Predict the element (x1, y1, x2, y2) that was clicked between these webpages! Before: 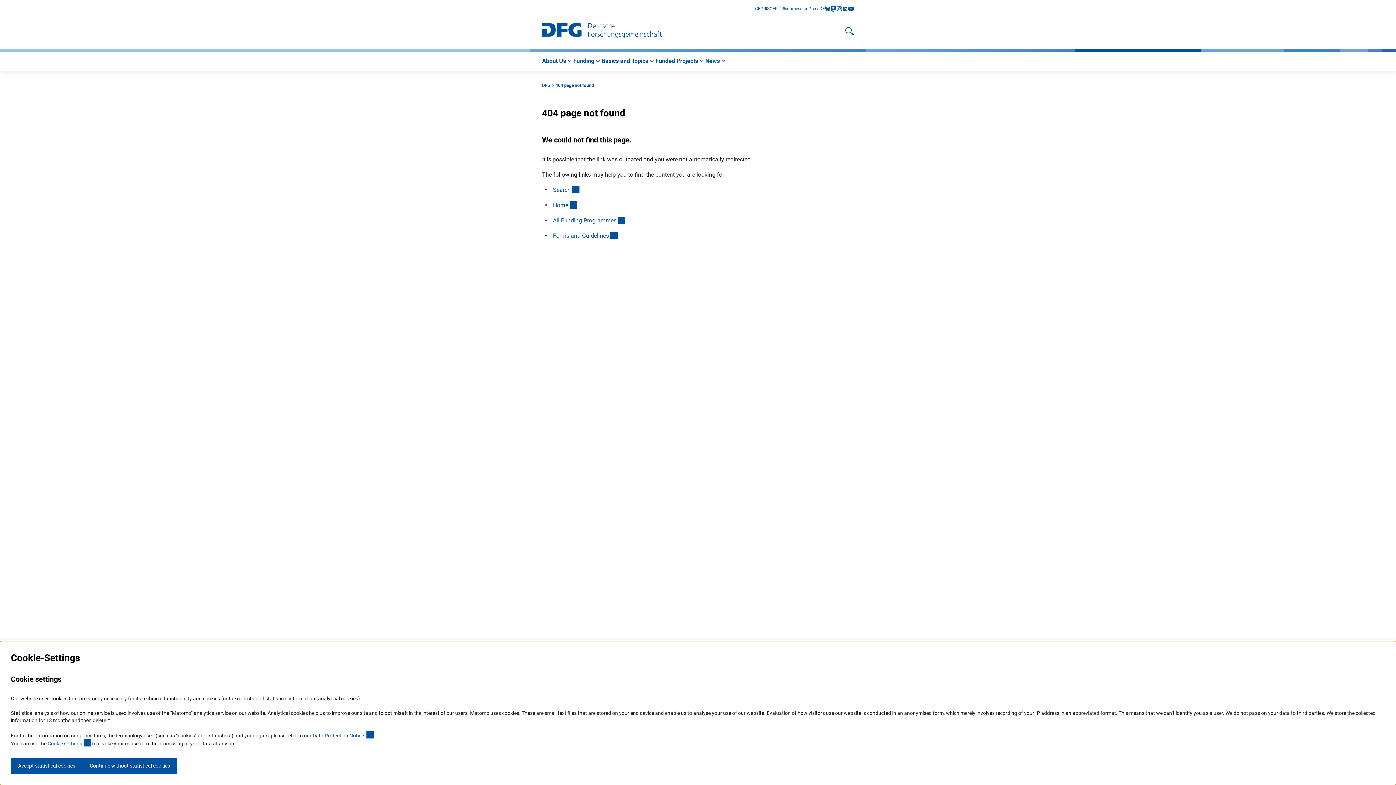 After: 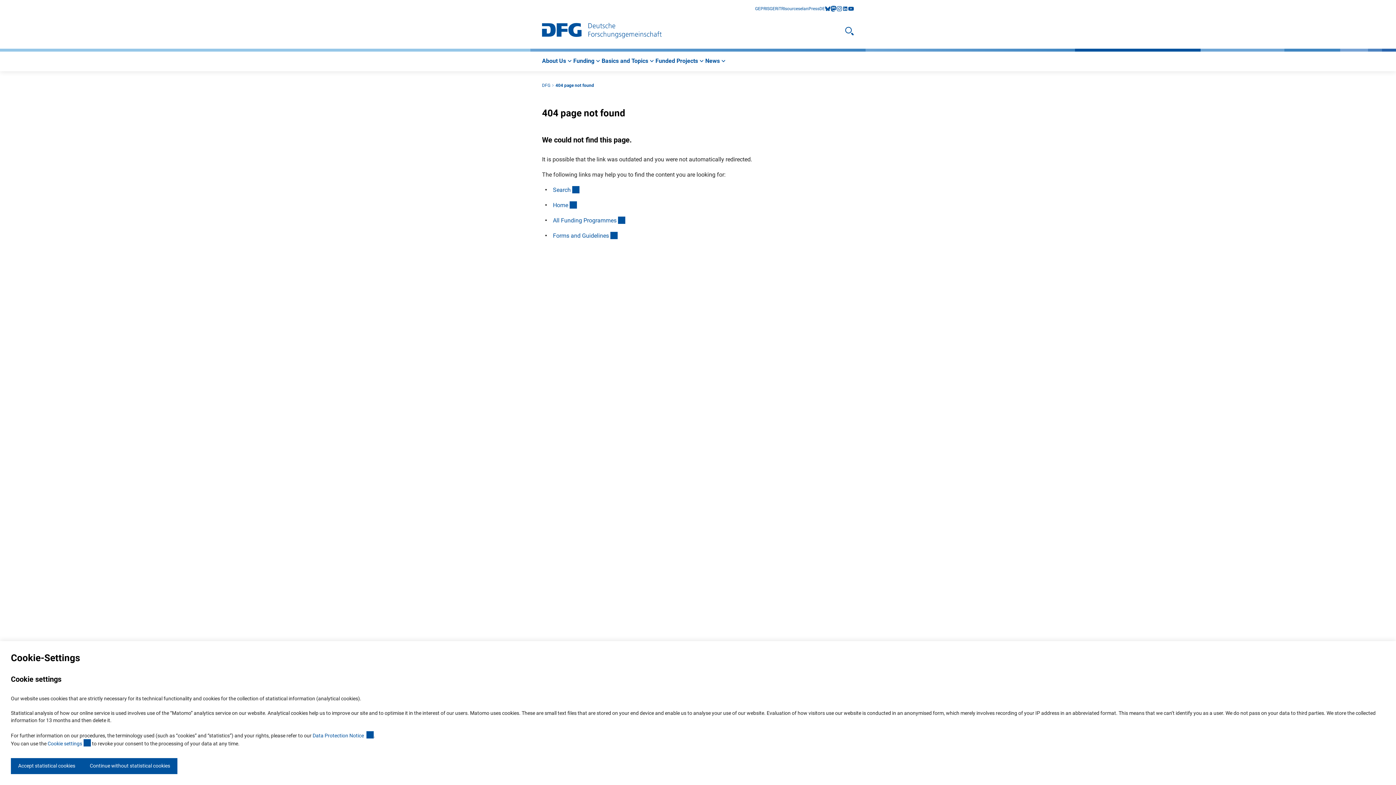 Action: bbox: (0, 8, 0, 8) label: Go to Main Area